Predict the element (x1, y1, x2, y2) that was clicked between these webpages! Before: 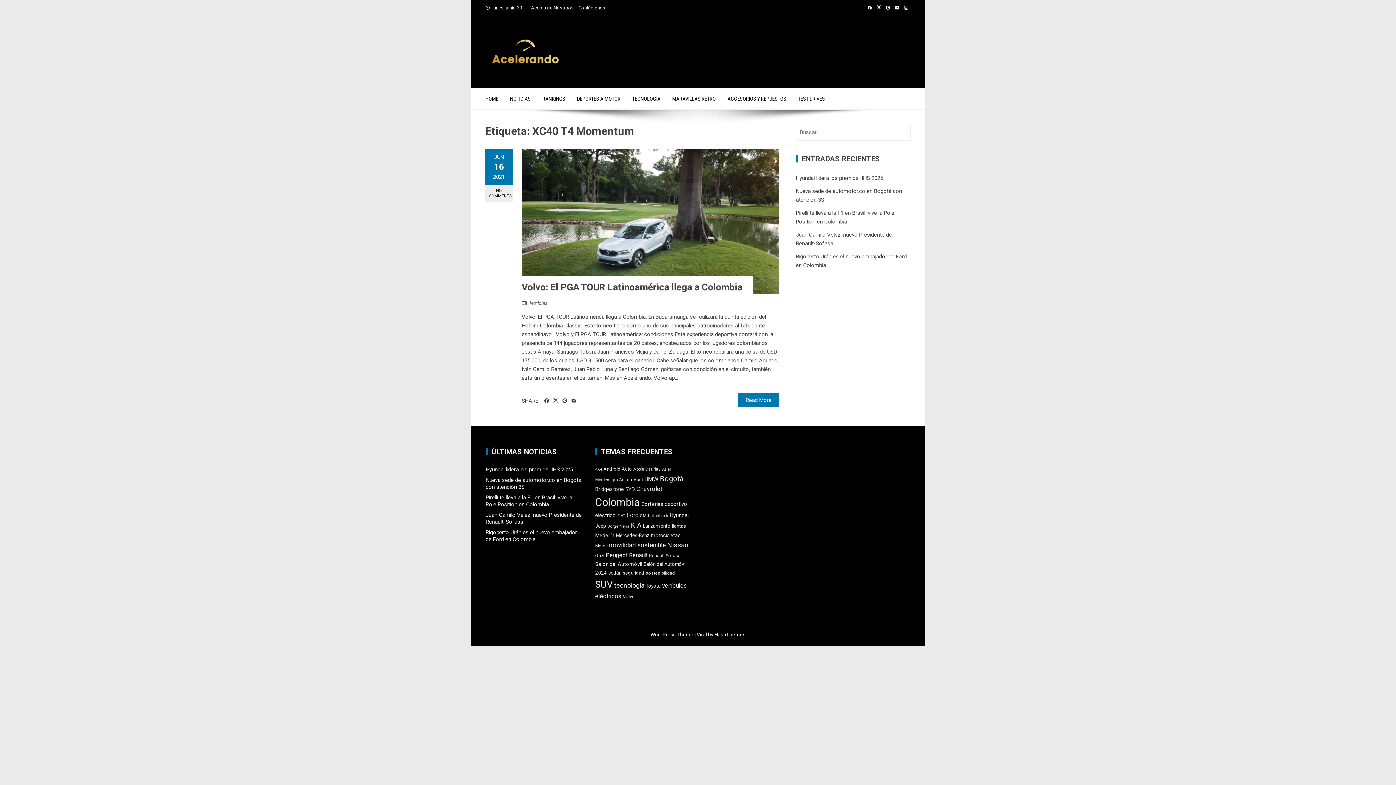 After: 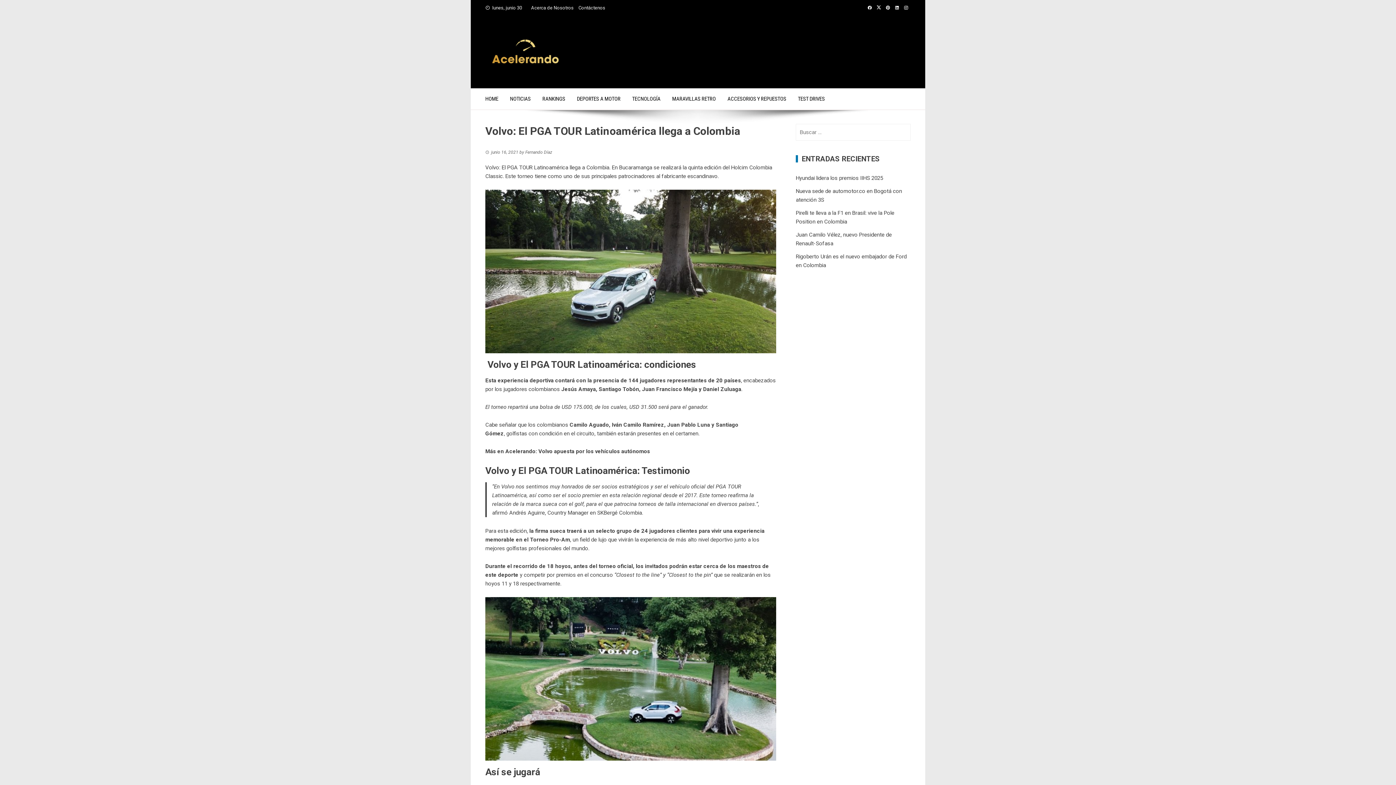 Action: bbox: (521, 281, 742, 292) label: Volvo: El PGA TOUR Latinoamérica llega a Colombia